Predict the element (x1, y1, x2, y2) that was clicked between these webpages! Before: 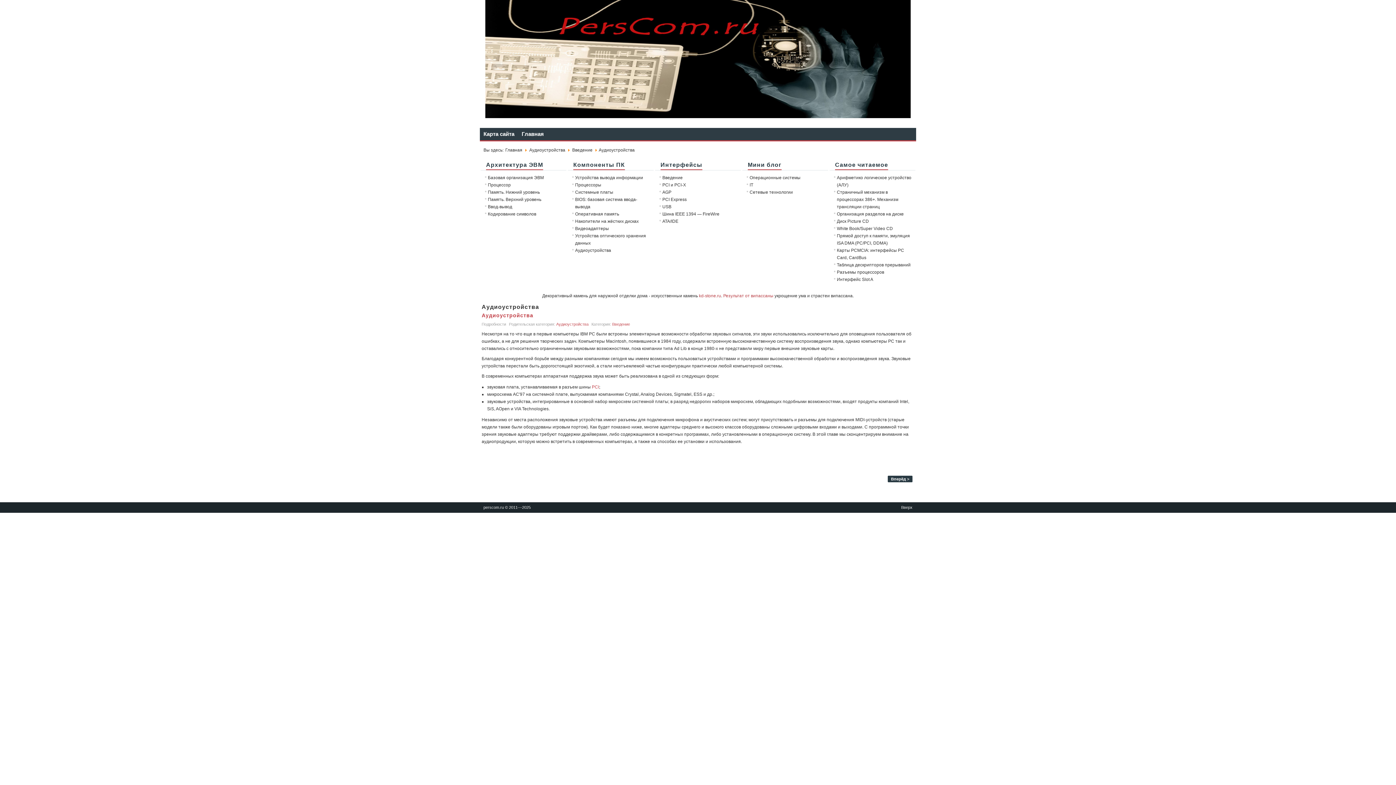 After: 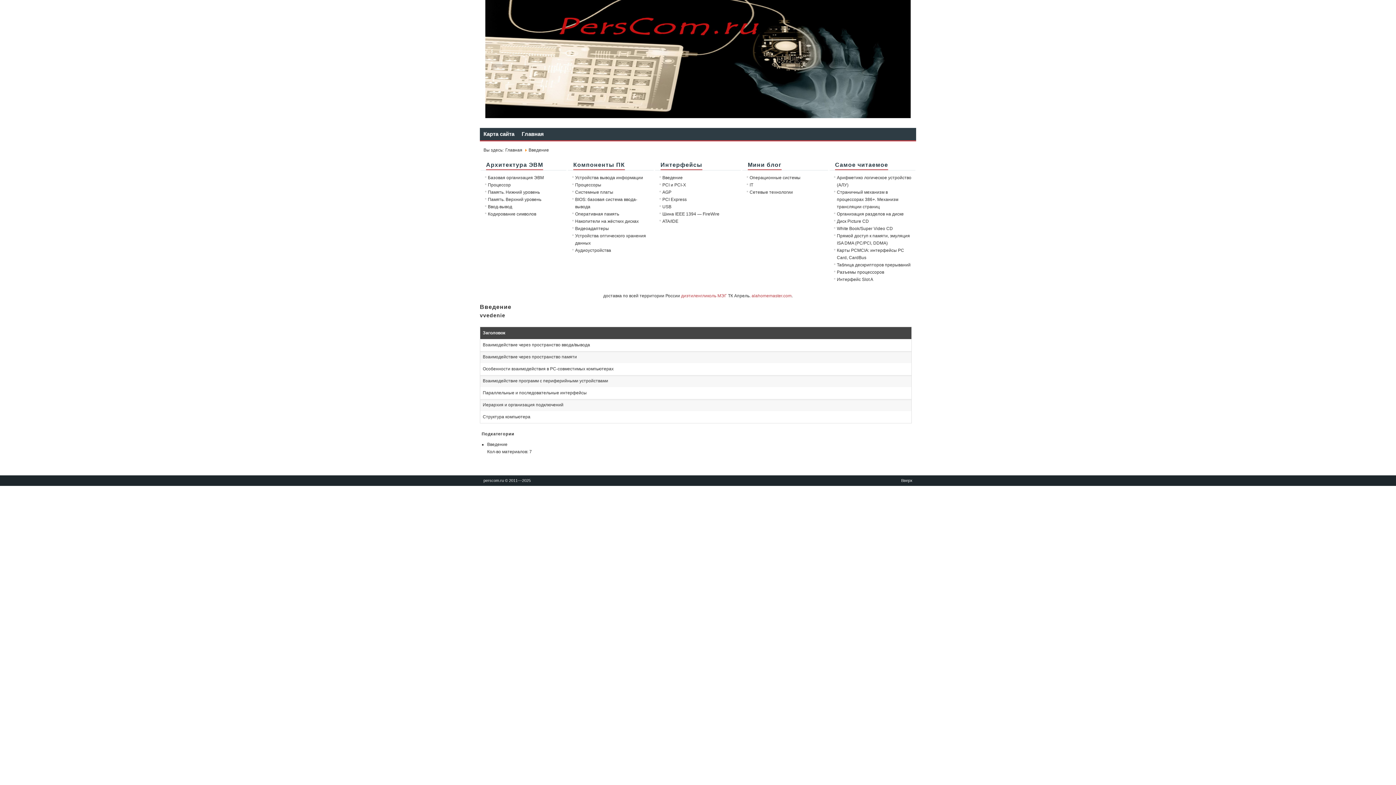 Action: label: Введение bbox: (662, 175, 682, 180)